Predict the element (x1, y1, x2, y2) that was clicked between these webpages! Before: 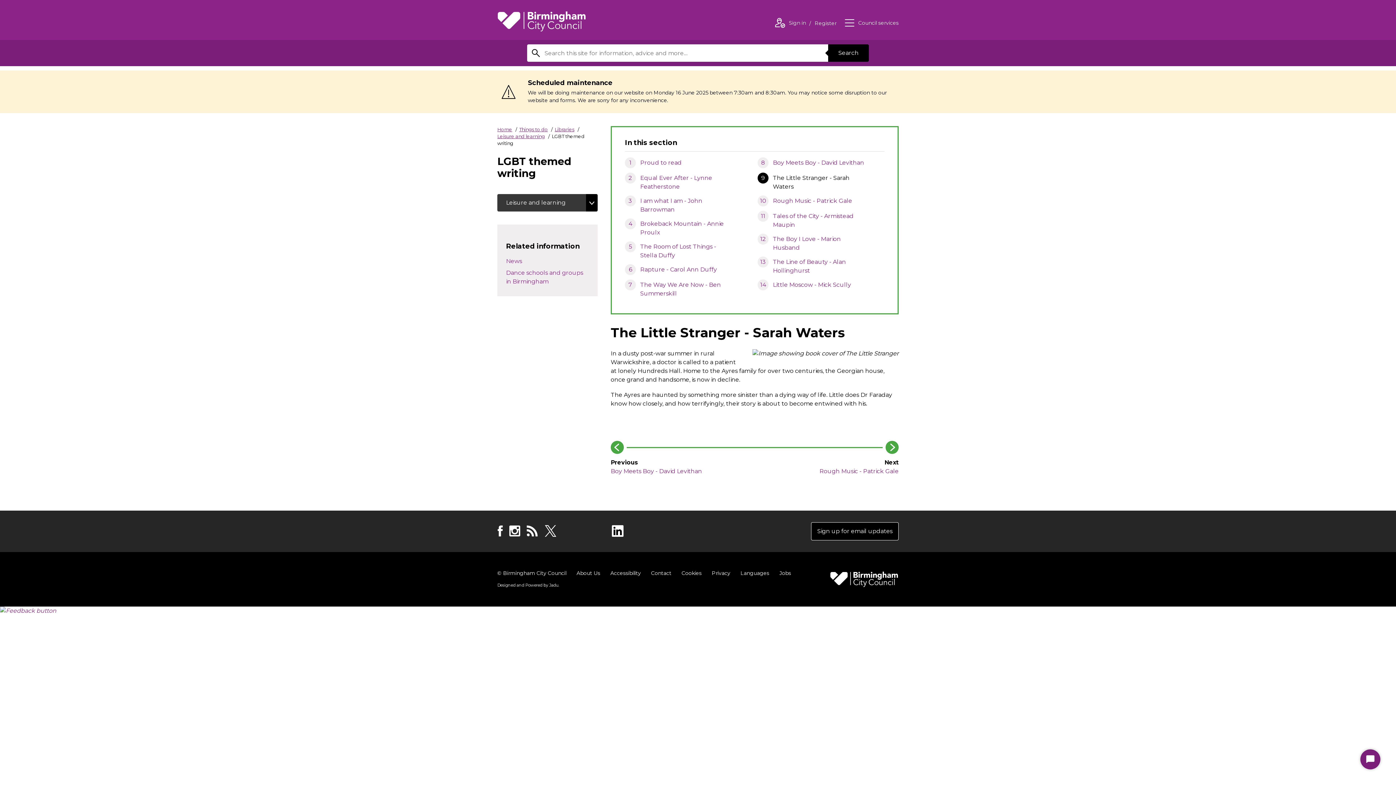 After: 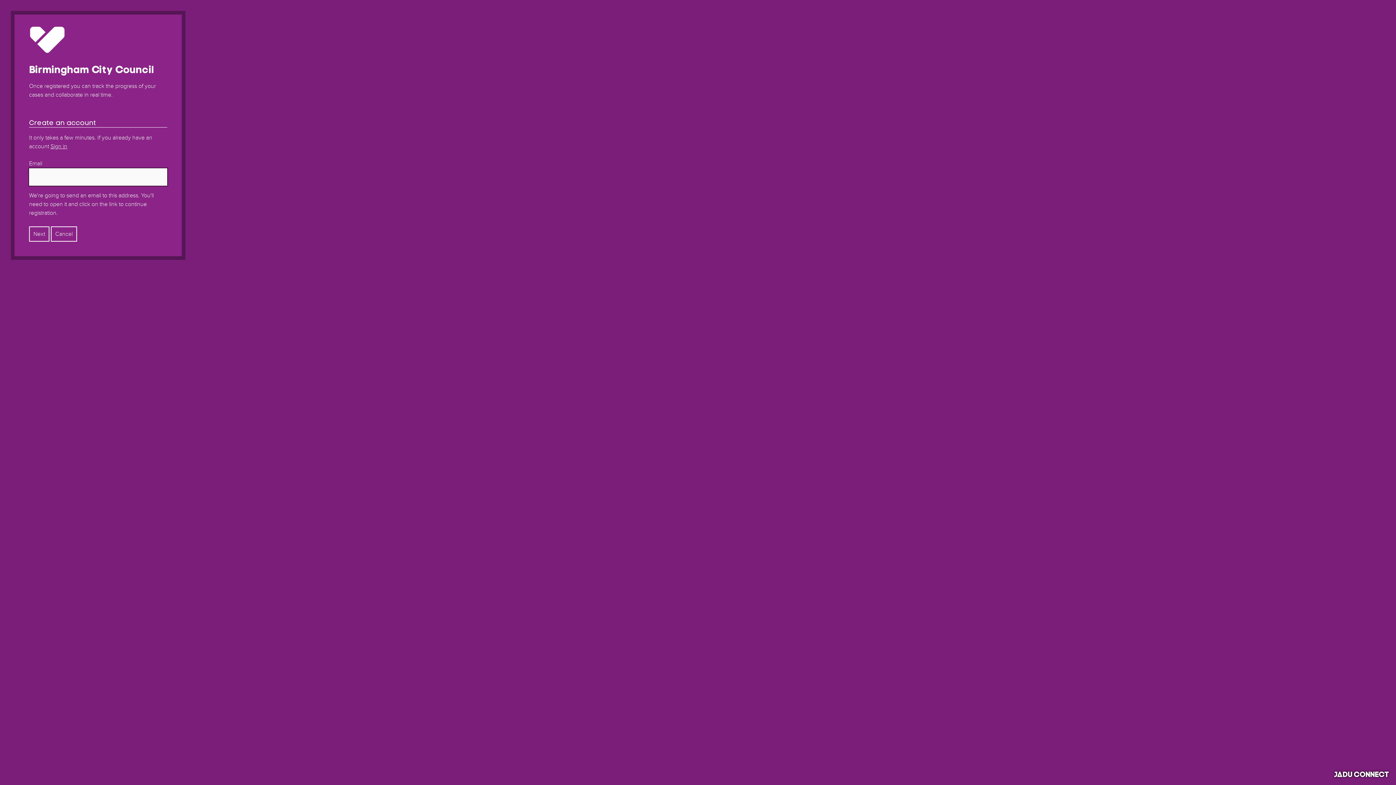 Action: bbox: (814, 18, 836, 28) label: Register
an account